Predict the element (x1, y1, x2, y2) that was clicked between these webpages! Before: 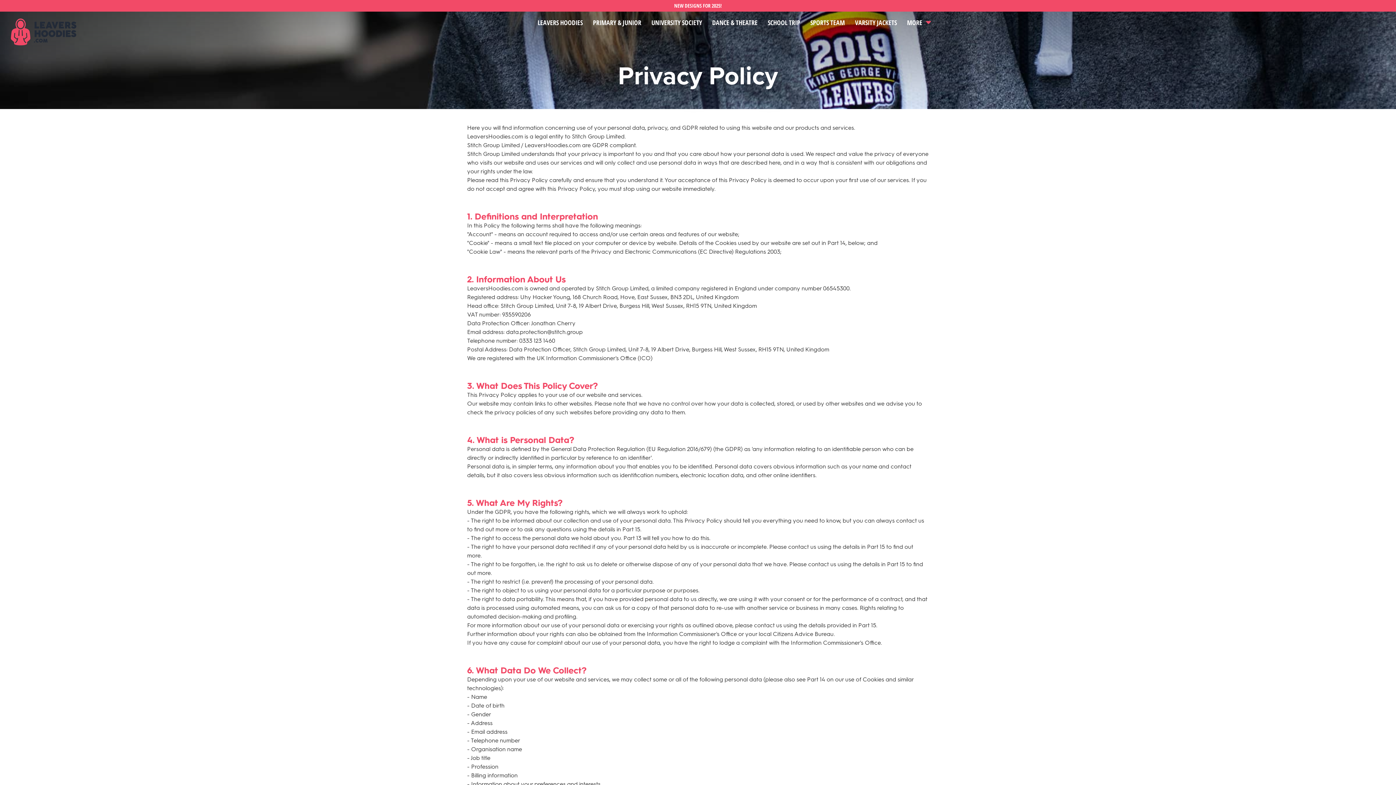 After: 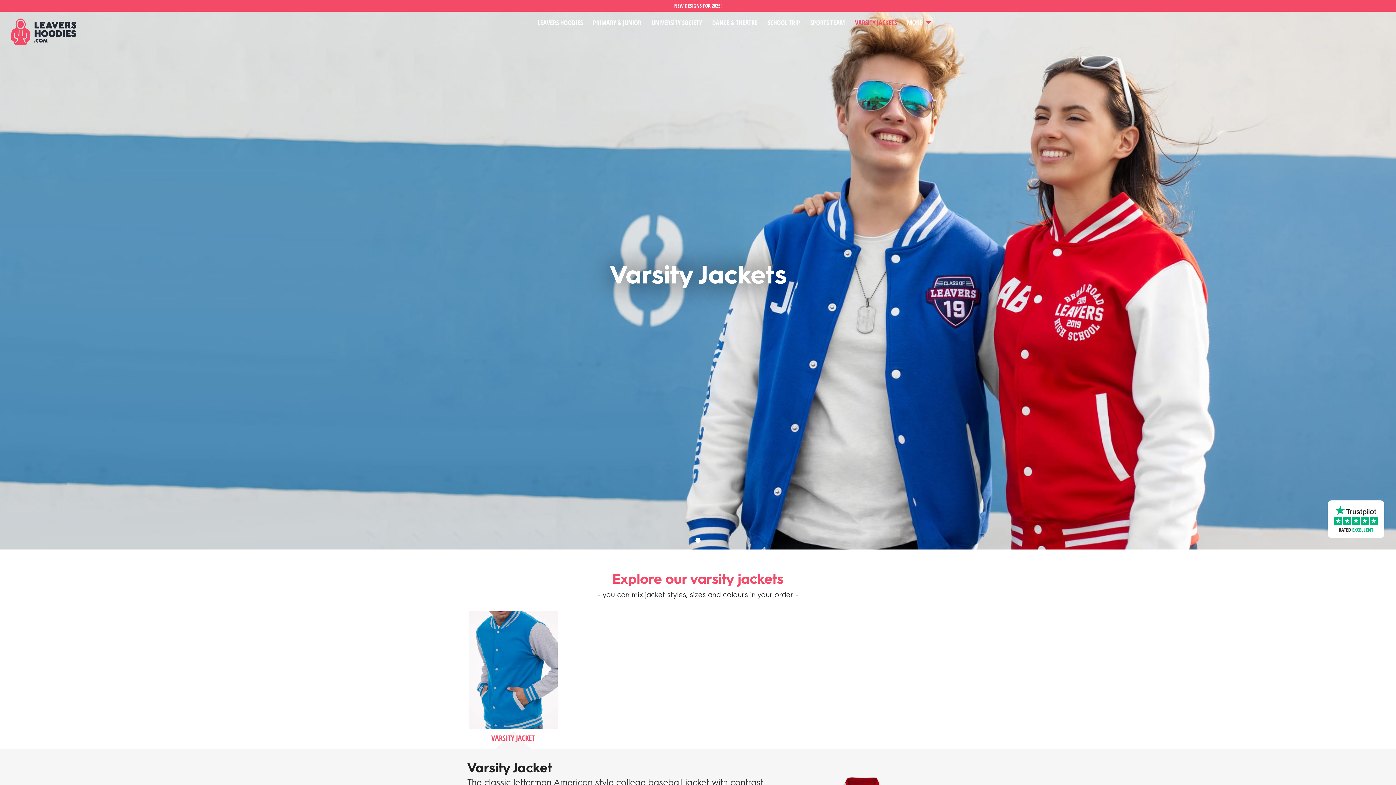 Action: bbox: (855, 18, 897, 26) label: VARSITY JACKETS